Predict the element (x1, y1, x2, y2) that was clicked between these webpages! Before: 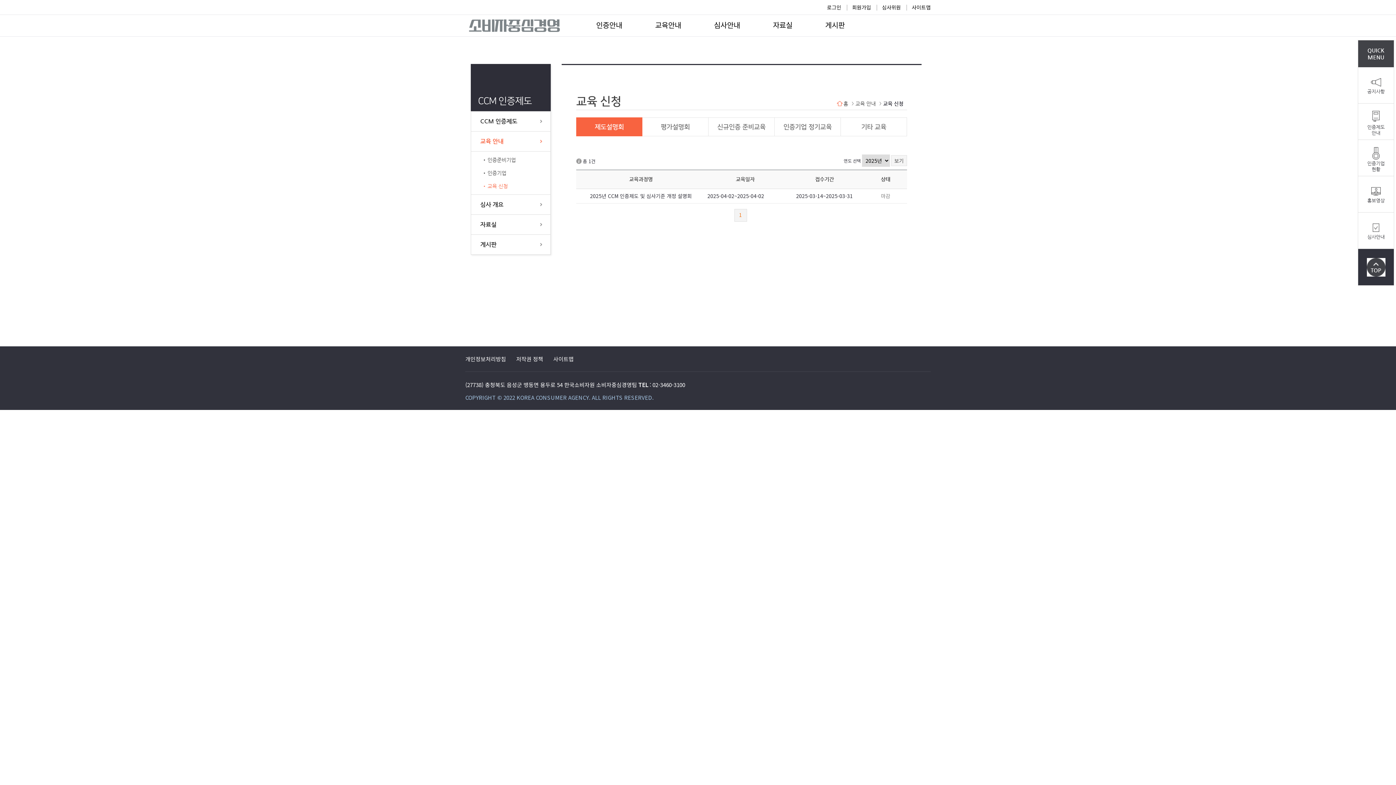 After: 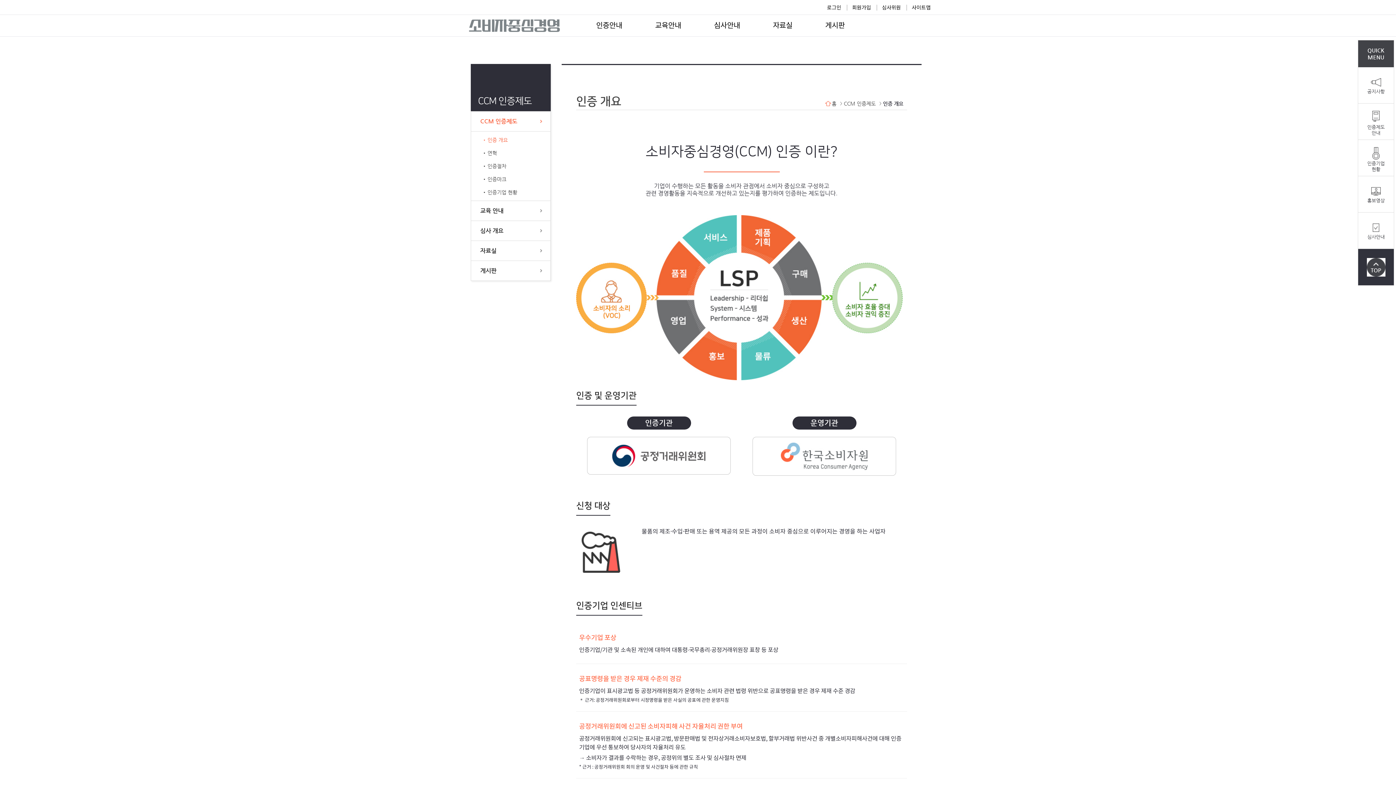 Action: label: 인증제도
안내 bbox: (1358, 103, 1394, 139)